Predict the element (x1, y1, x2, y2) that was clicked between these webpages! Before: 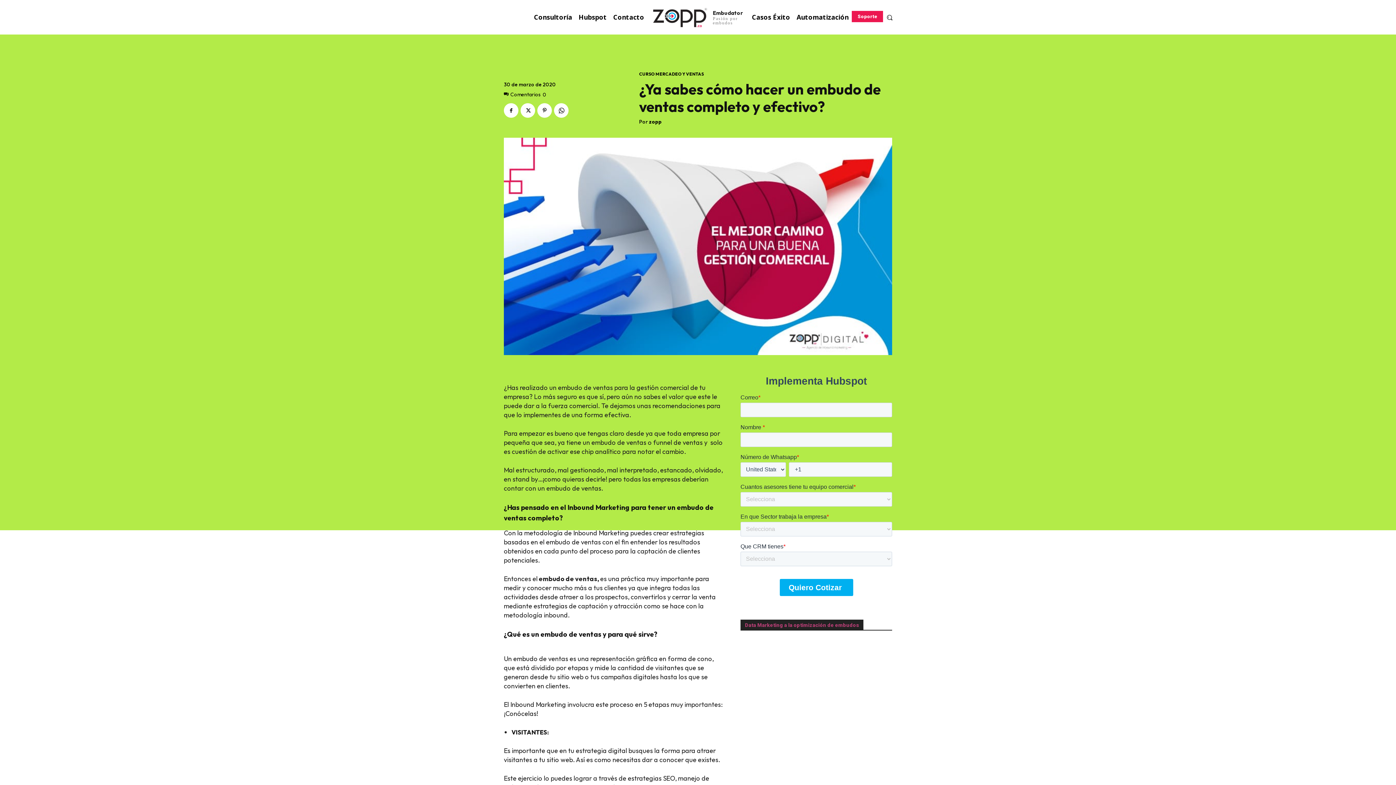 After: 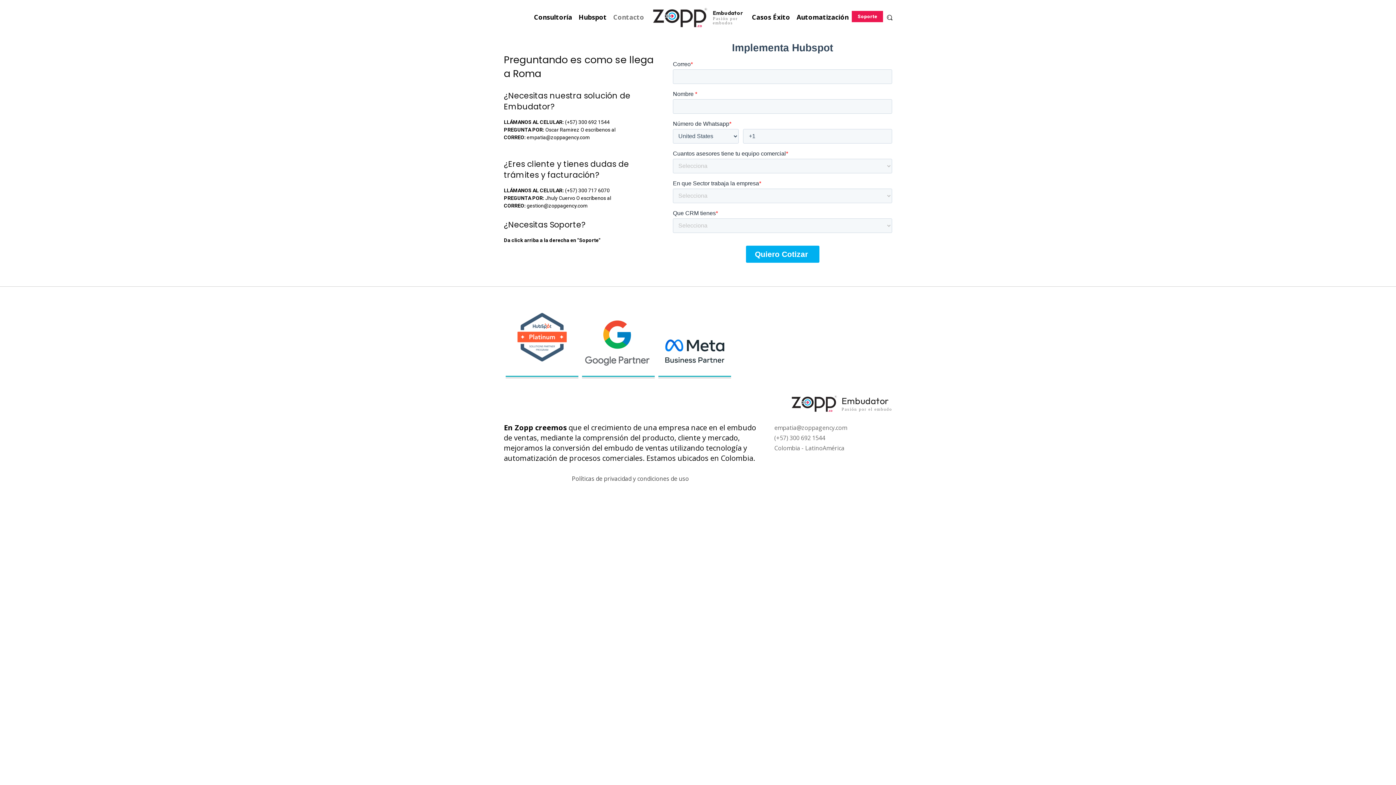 Action: label: Contacto bbox: (610, 9, 647, 24)